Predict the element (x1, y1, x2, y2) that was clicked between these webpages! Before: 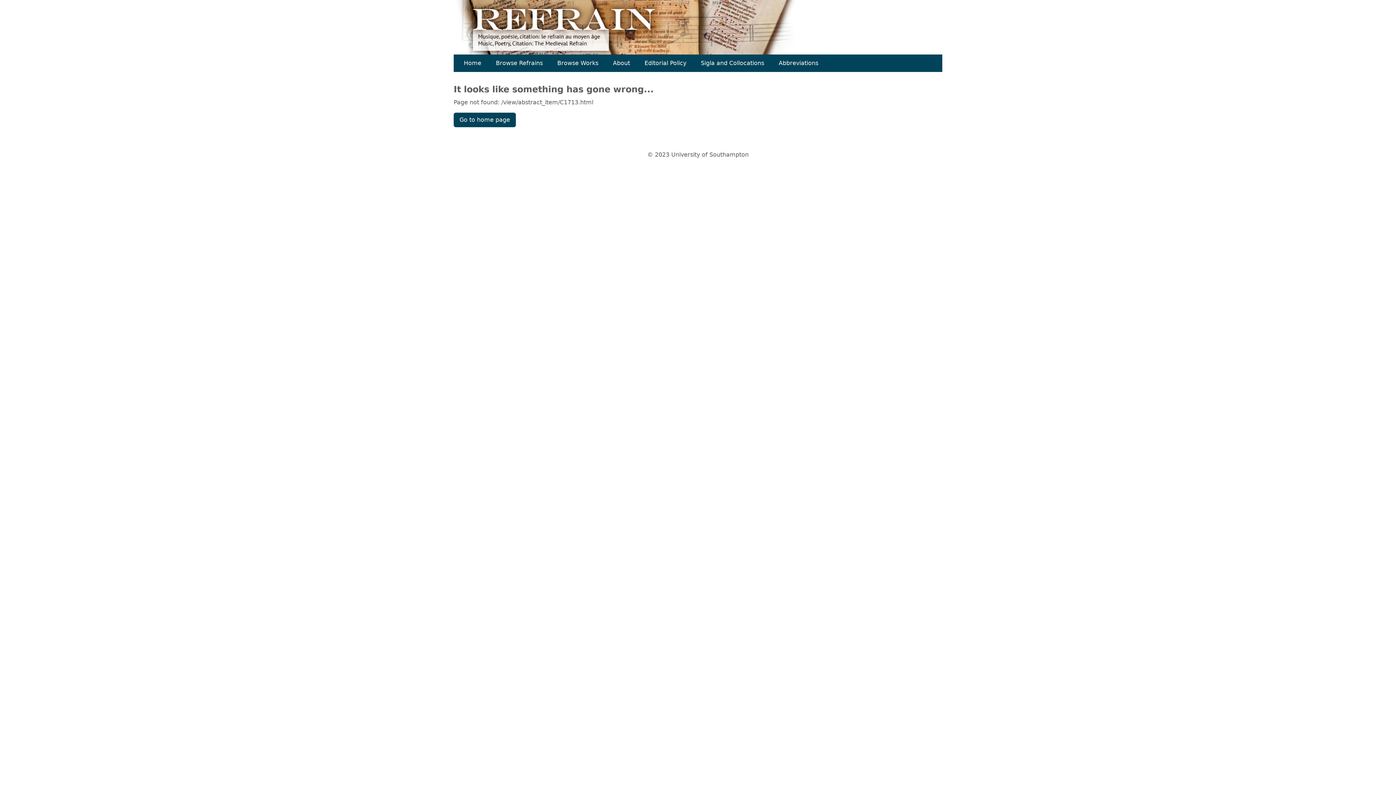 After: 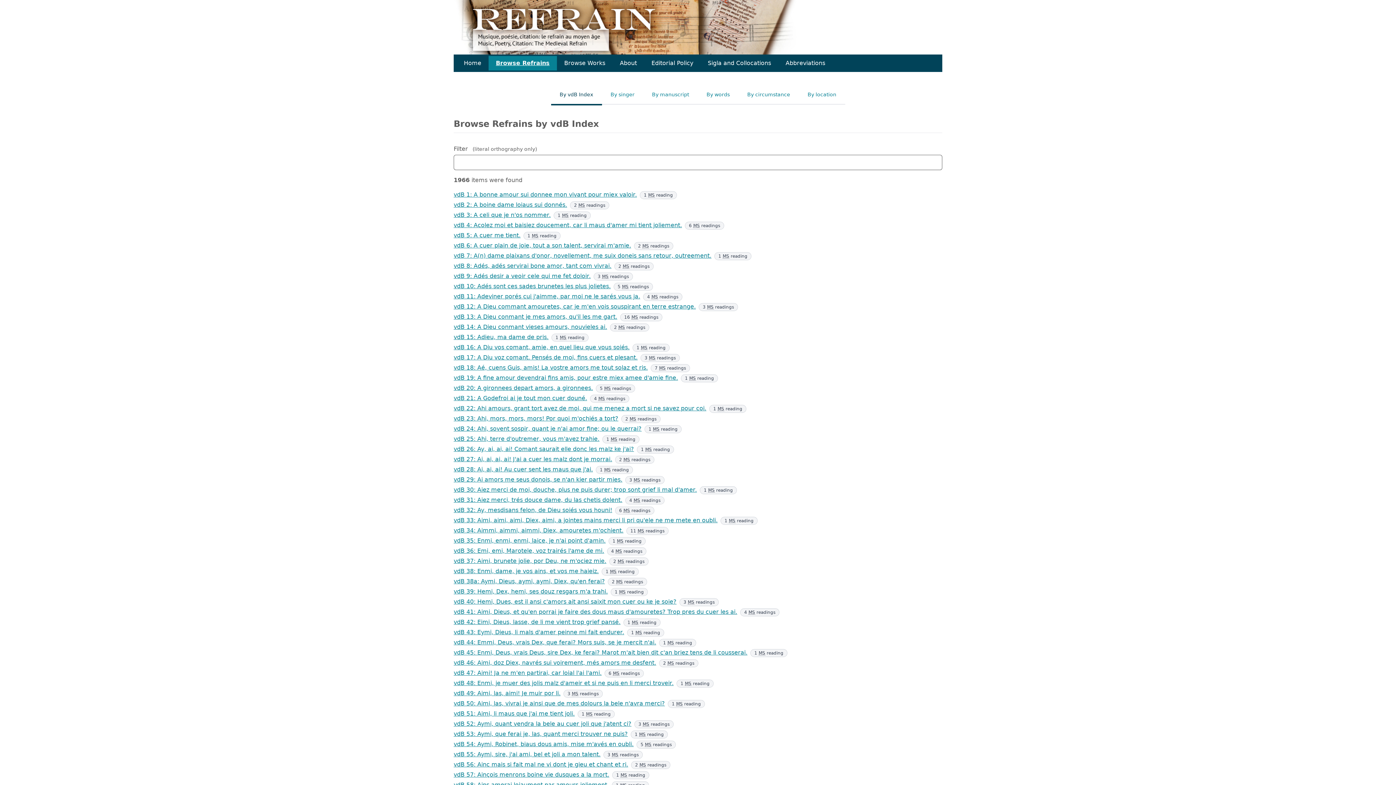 Action: bbox: (488, 56, 550, 70) label: Refrains